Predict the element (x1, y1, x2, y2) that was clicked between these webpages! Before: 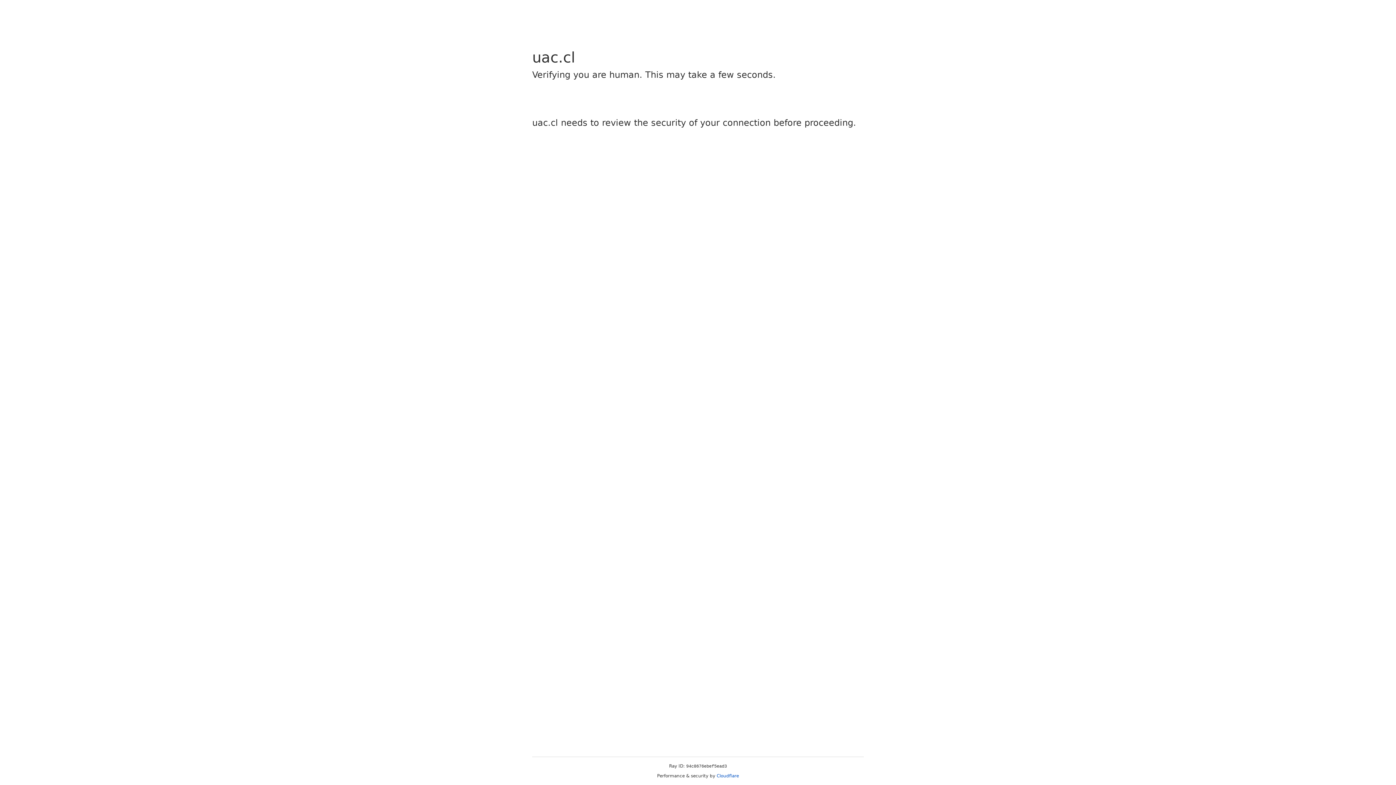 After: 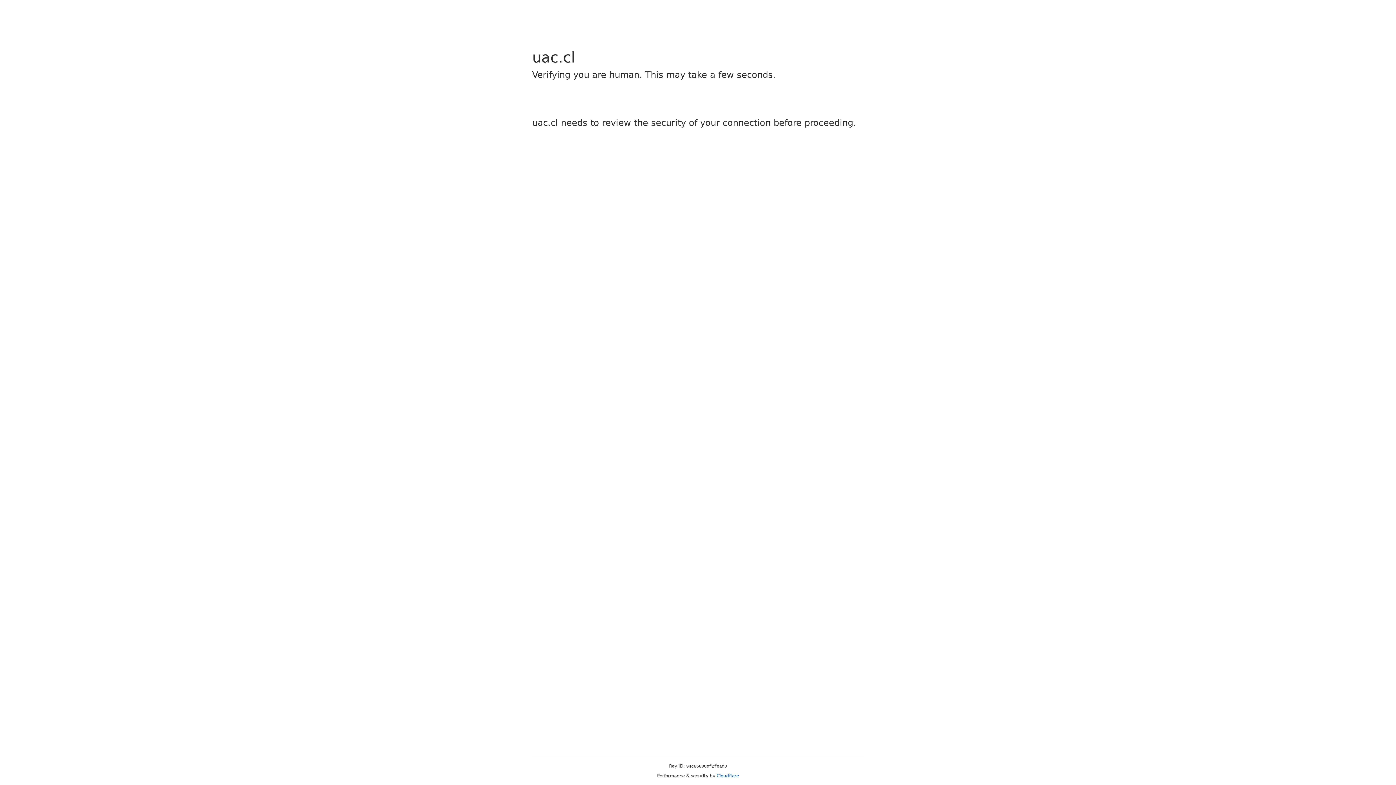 Action: bbox: (716, 773, 739, 778) label: Cloudflare